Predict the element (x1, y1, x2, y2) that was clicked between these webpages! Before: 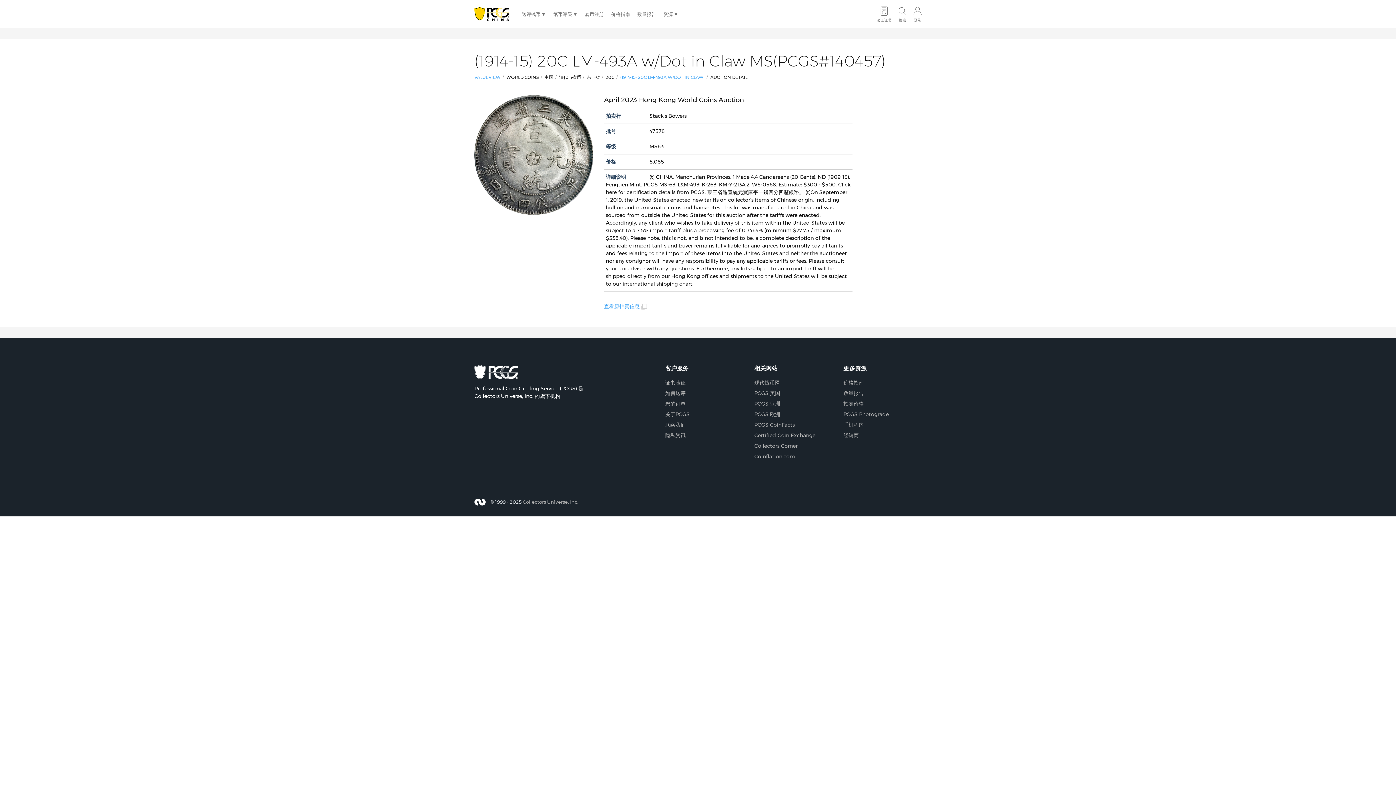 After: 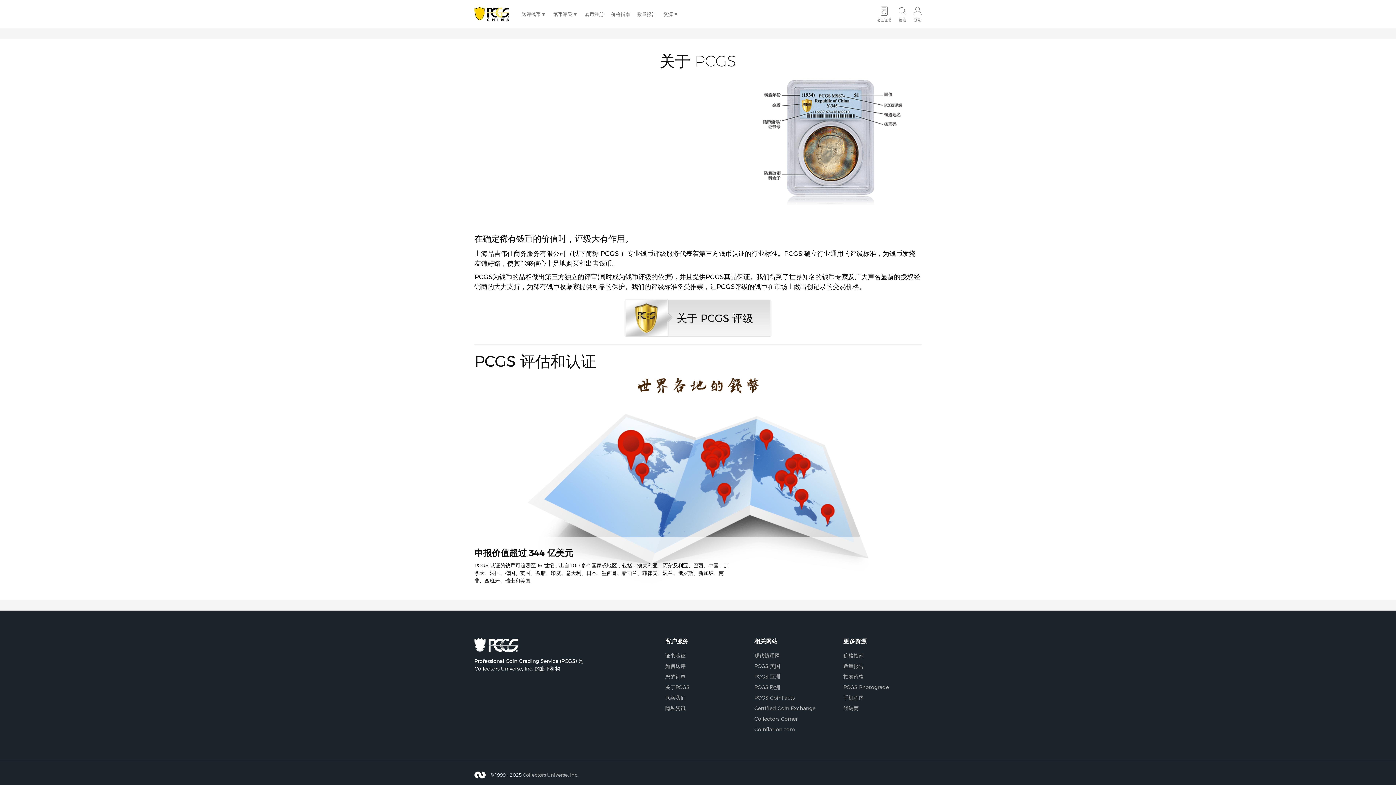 Action: label: 关于PCGS bbox: (665, 411, 689, 417)